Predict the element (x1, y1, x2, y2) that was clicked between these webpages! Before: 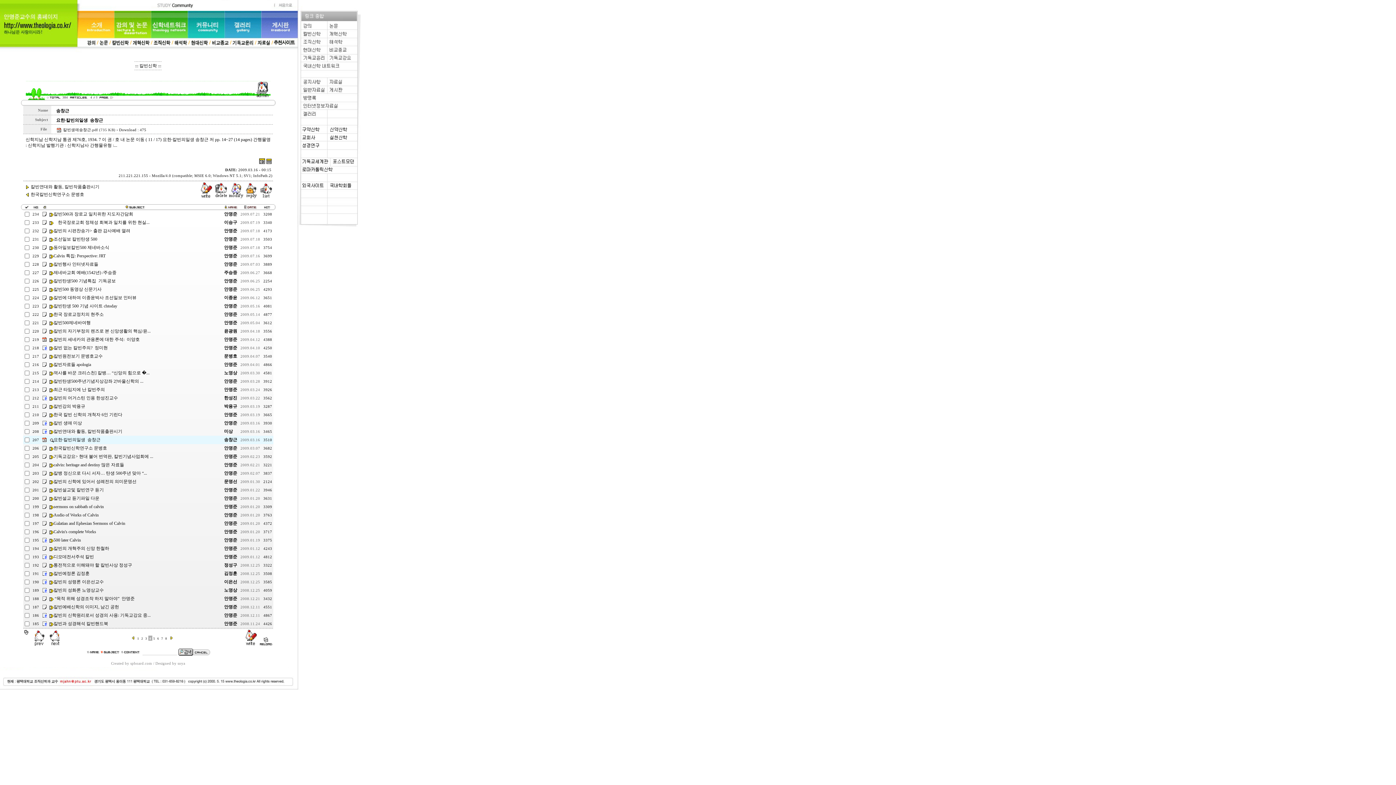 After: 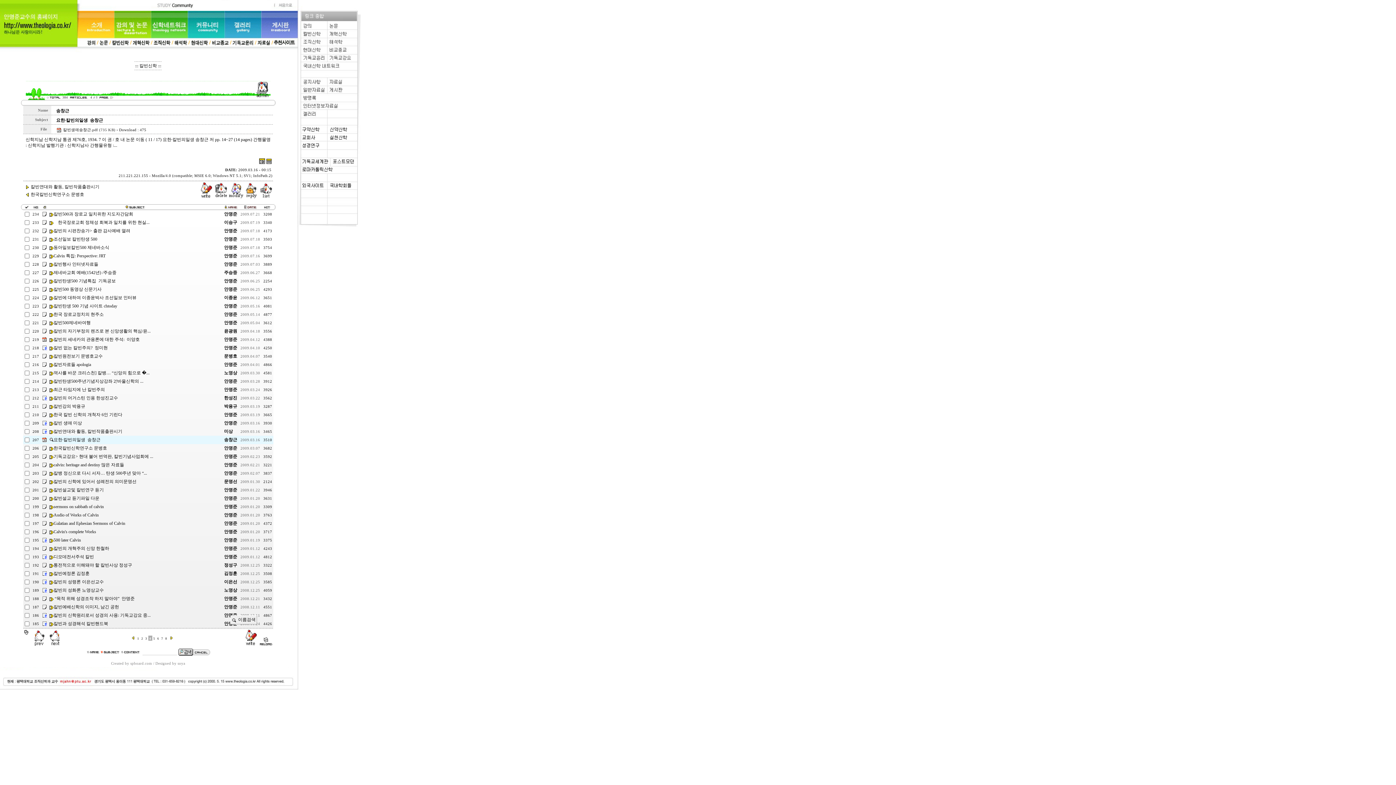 Action: bbox: (223, 613, 238, 618) label:  안명준 